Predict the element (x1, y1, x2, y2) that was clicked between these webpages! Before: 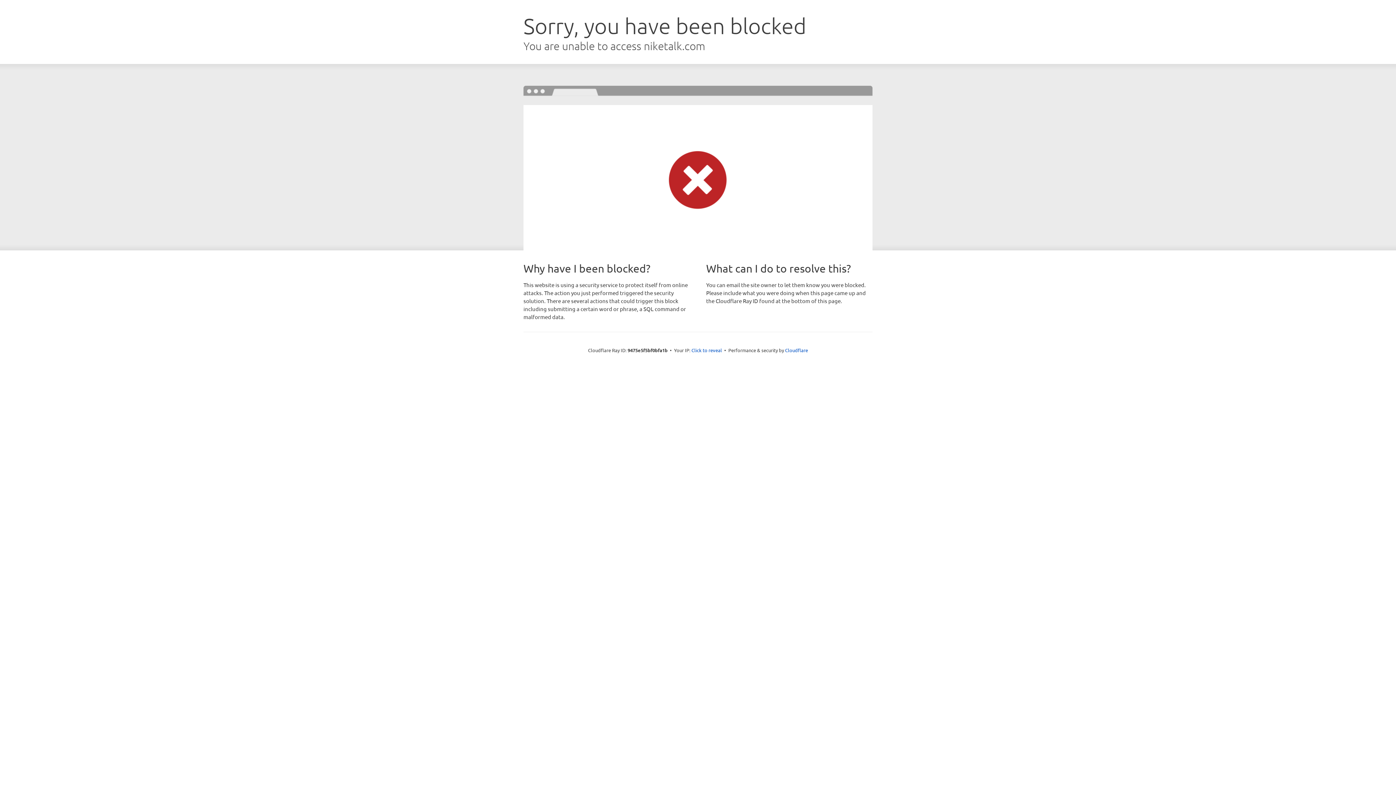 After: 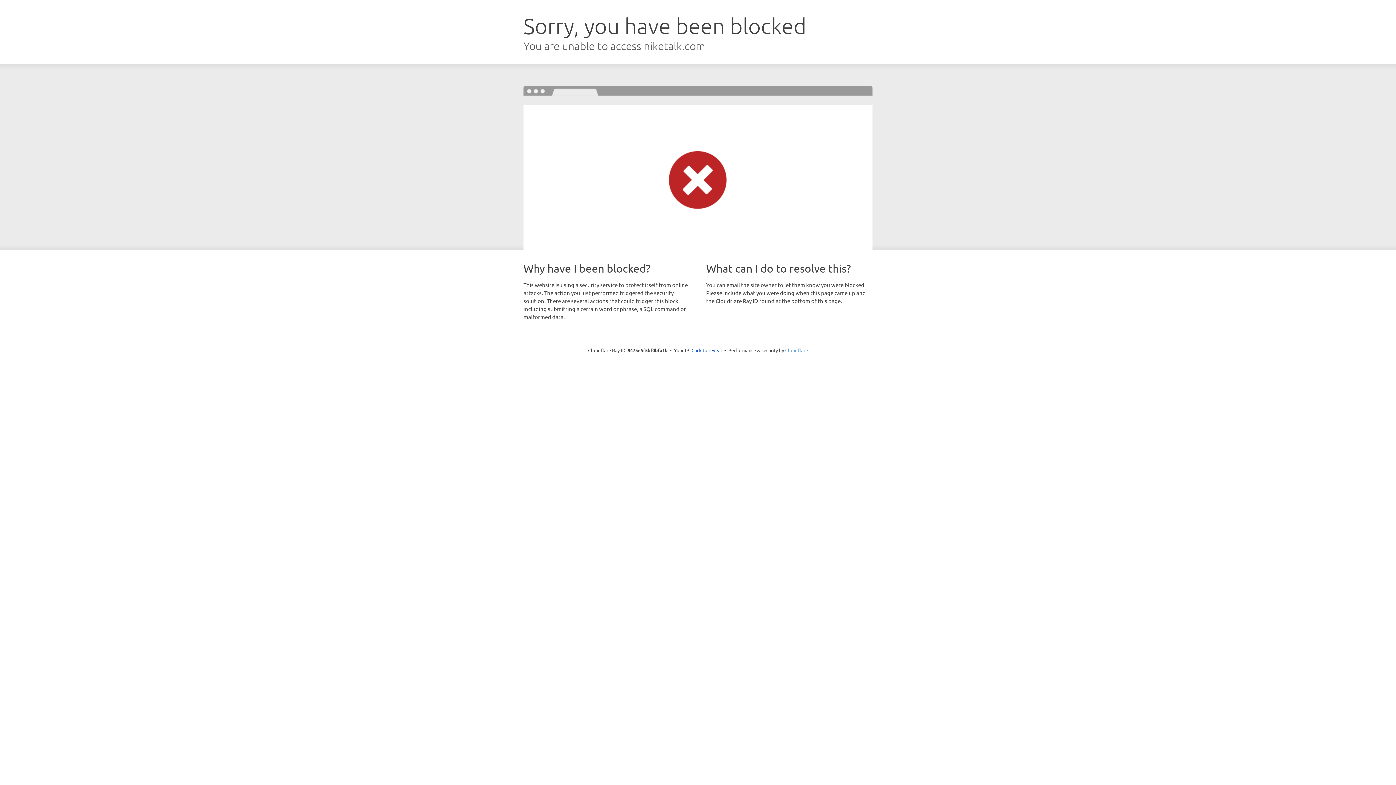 Action: bbox: (785, 347, 808, 353) label: Cloudflare